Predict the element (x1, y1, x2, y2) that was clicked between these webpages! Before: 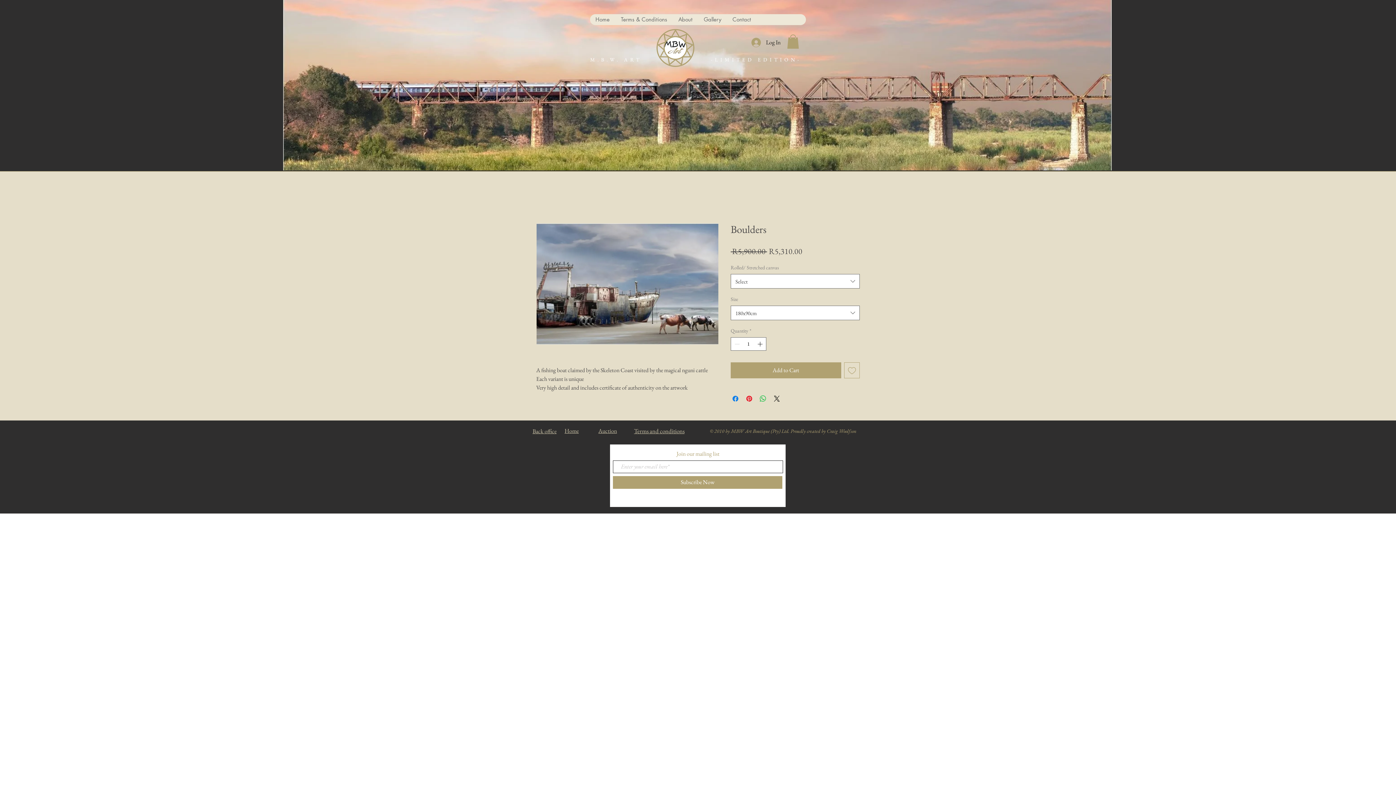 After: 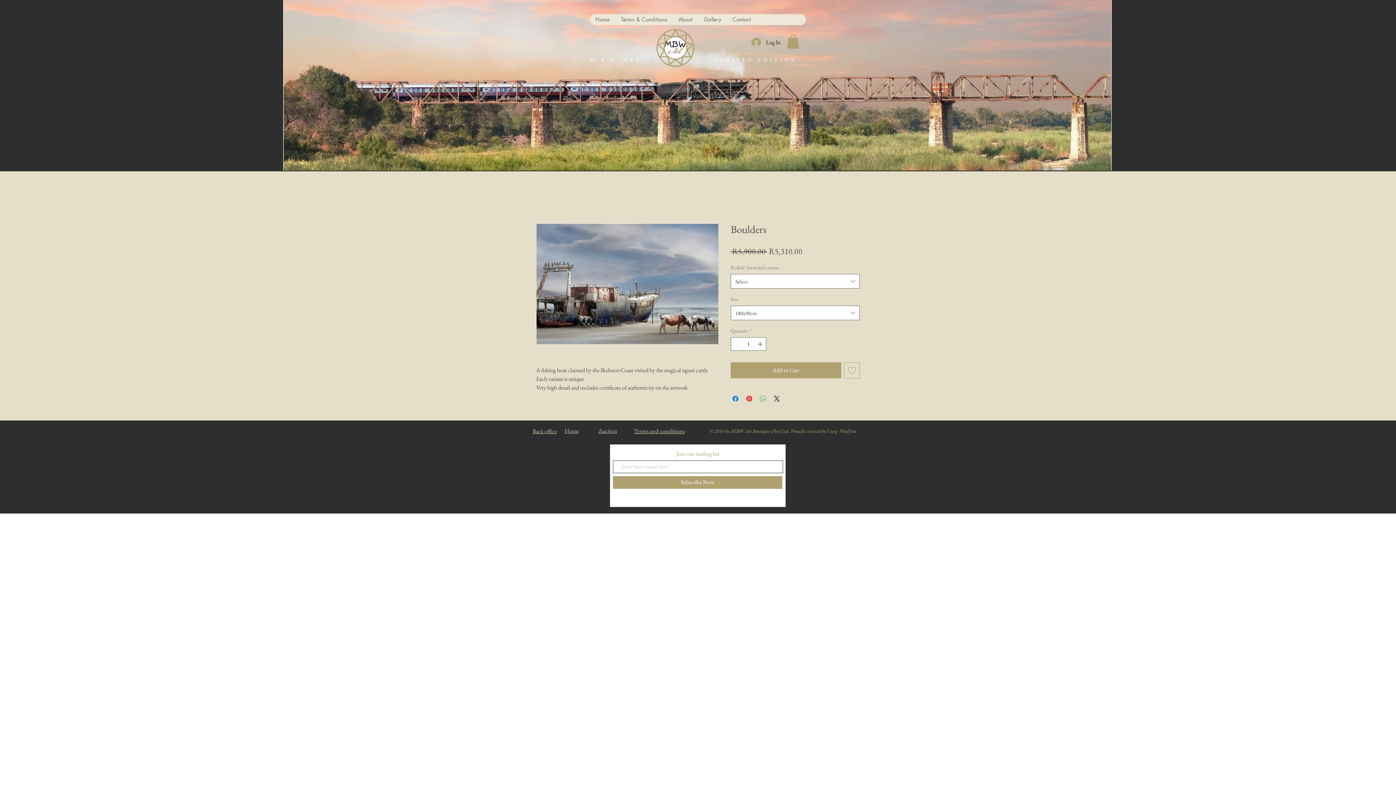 Action: label: Share on WhatsApp bbox: (758, 394, 767, 403)